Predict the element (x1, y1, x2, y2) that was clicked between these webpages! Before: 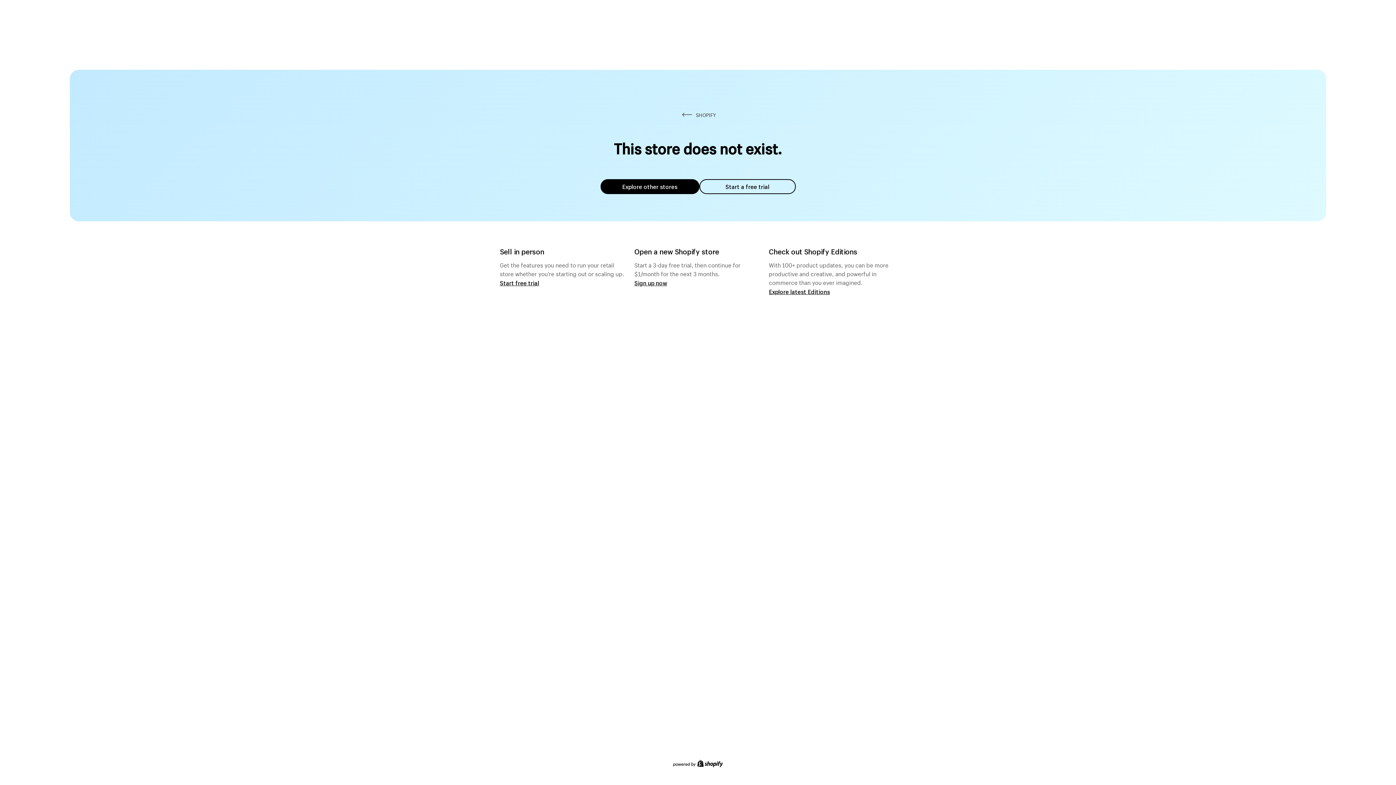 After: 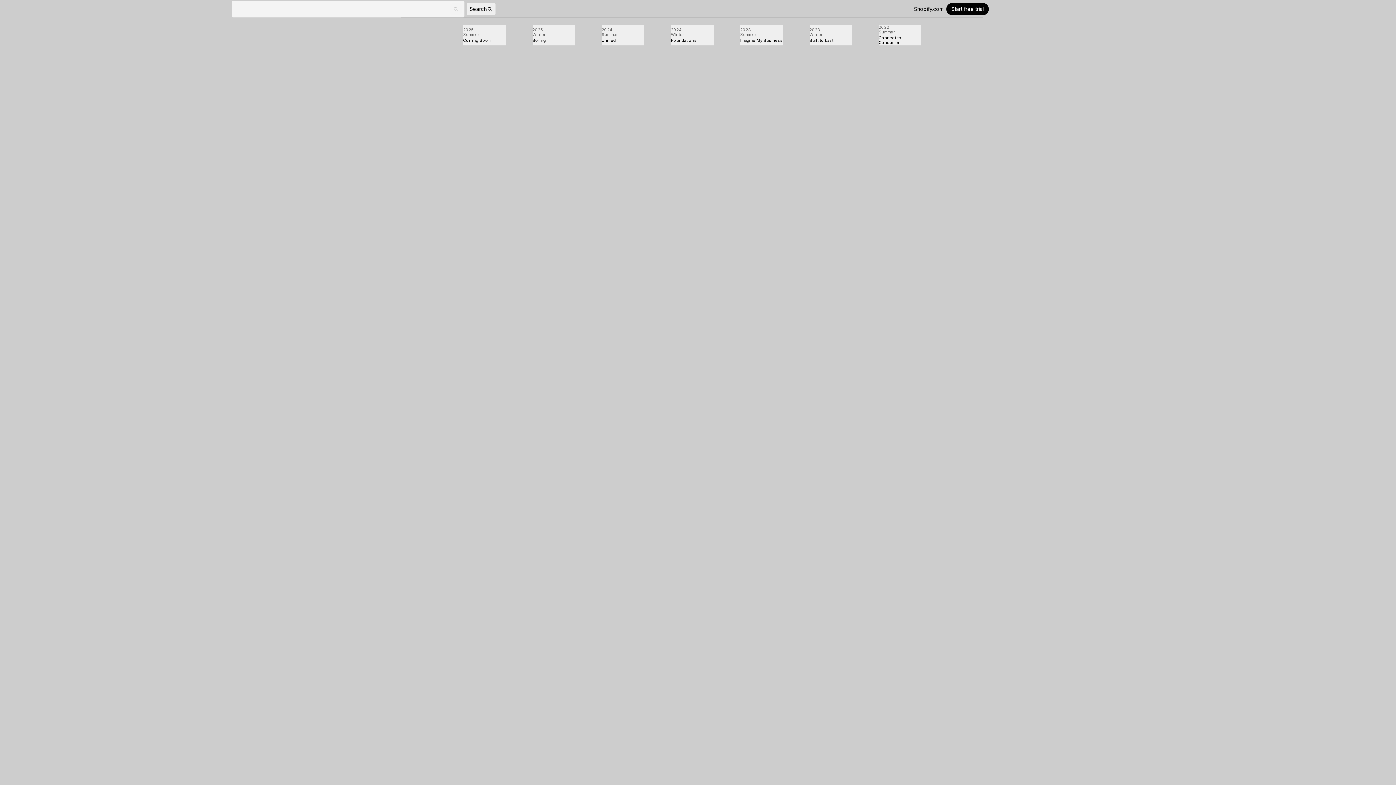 Action: bbox: (769, 287, 830, 295) label: Explore latest Editions